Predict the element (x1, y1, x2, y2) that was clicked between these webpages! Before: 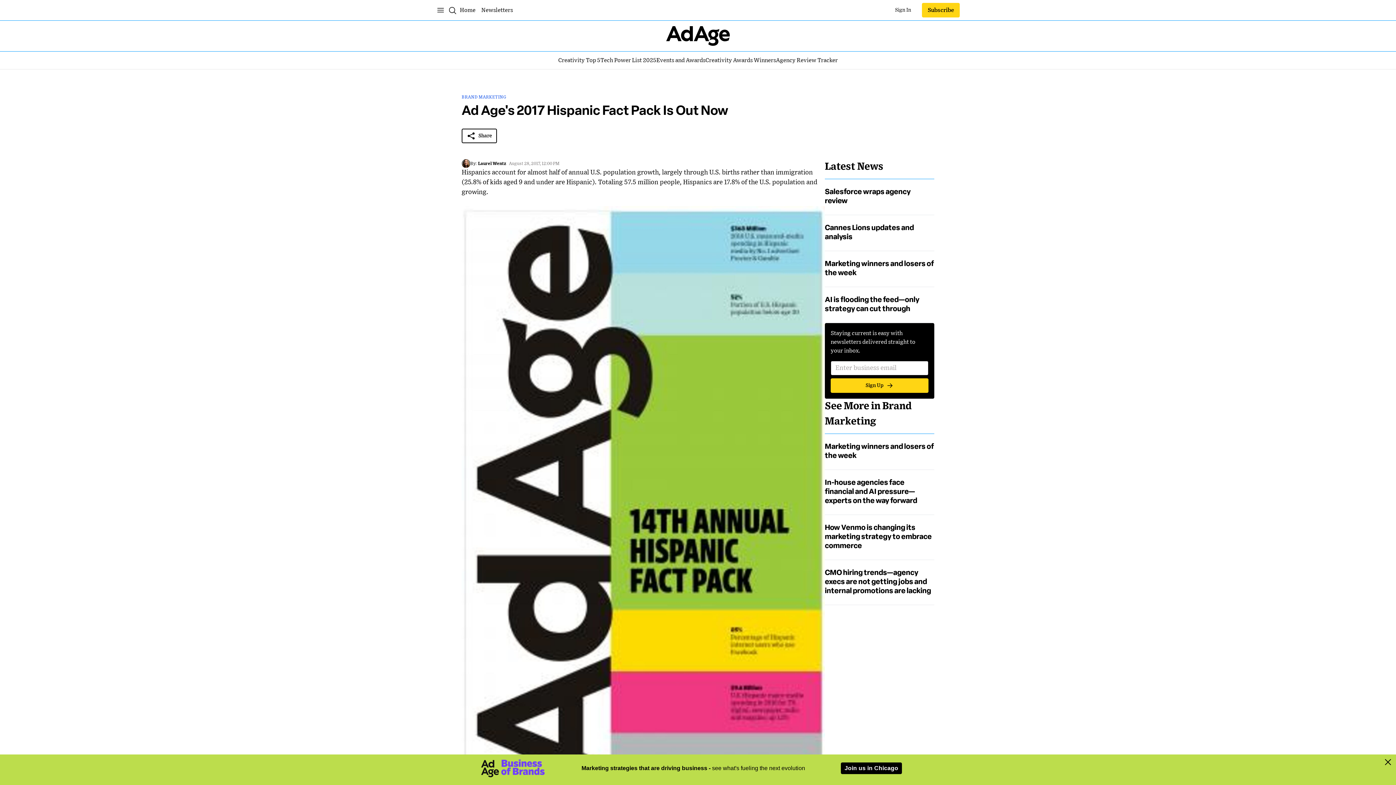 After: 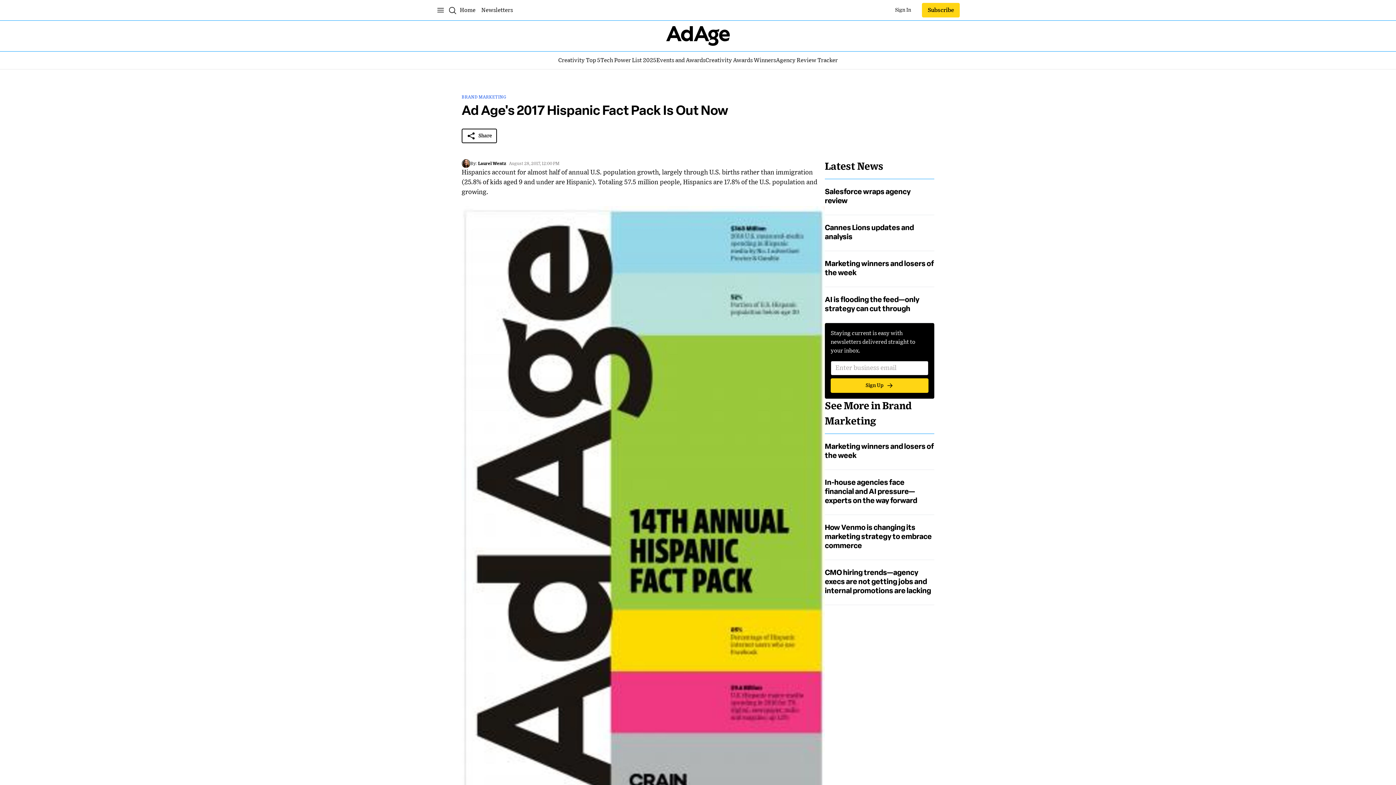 Action: bbox: (1384, 758, 1392, 766)